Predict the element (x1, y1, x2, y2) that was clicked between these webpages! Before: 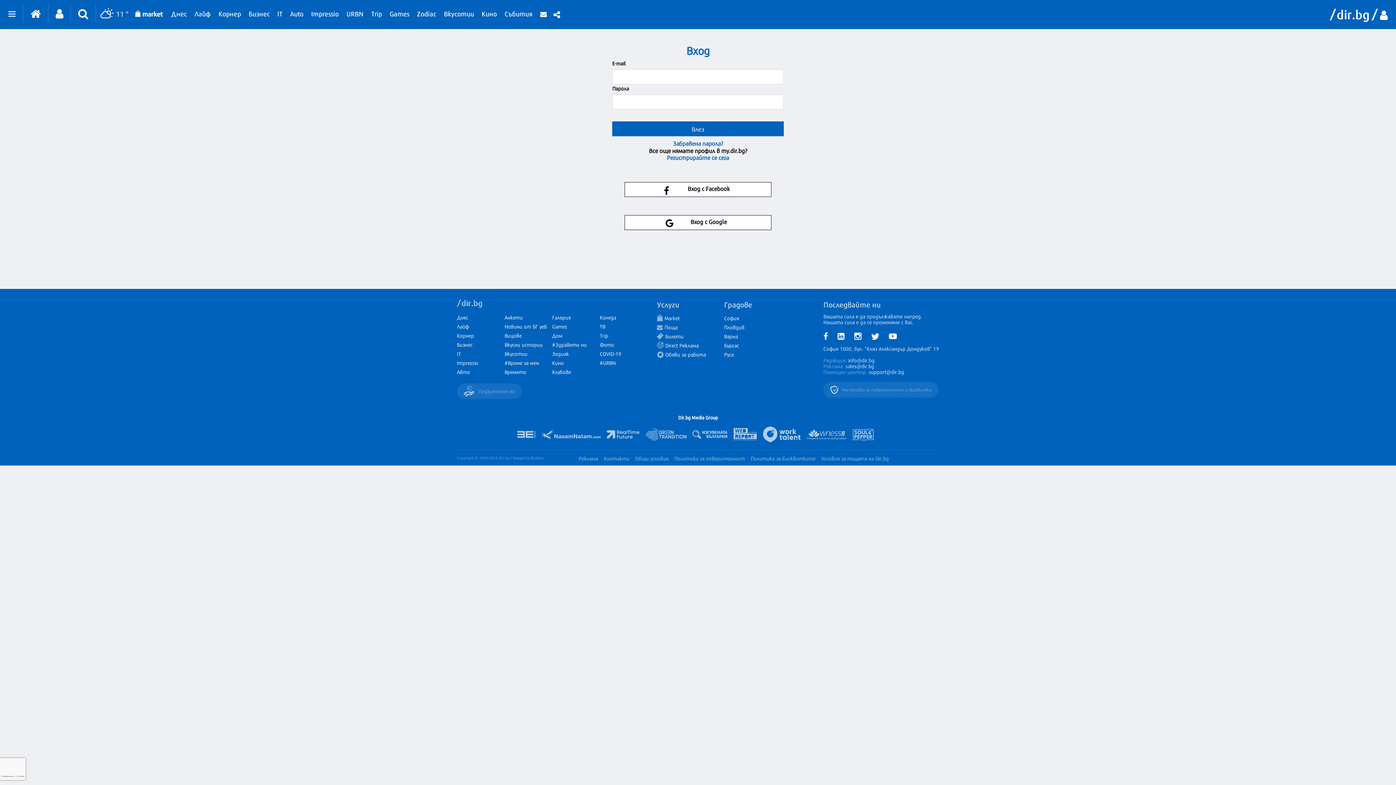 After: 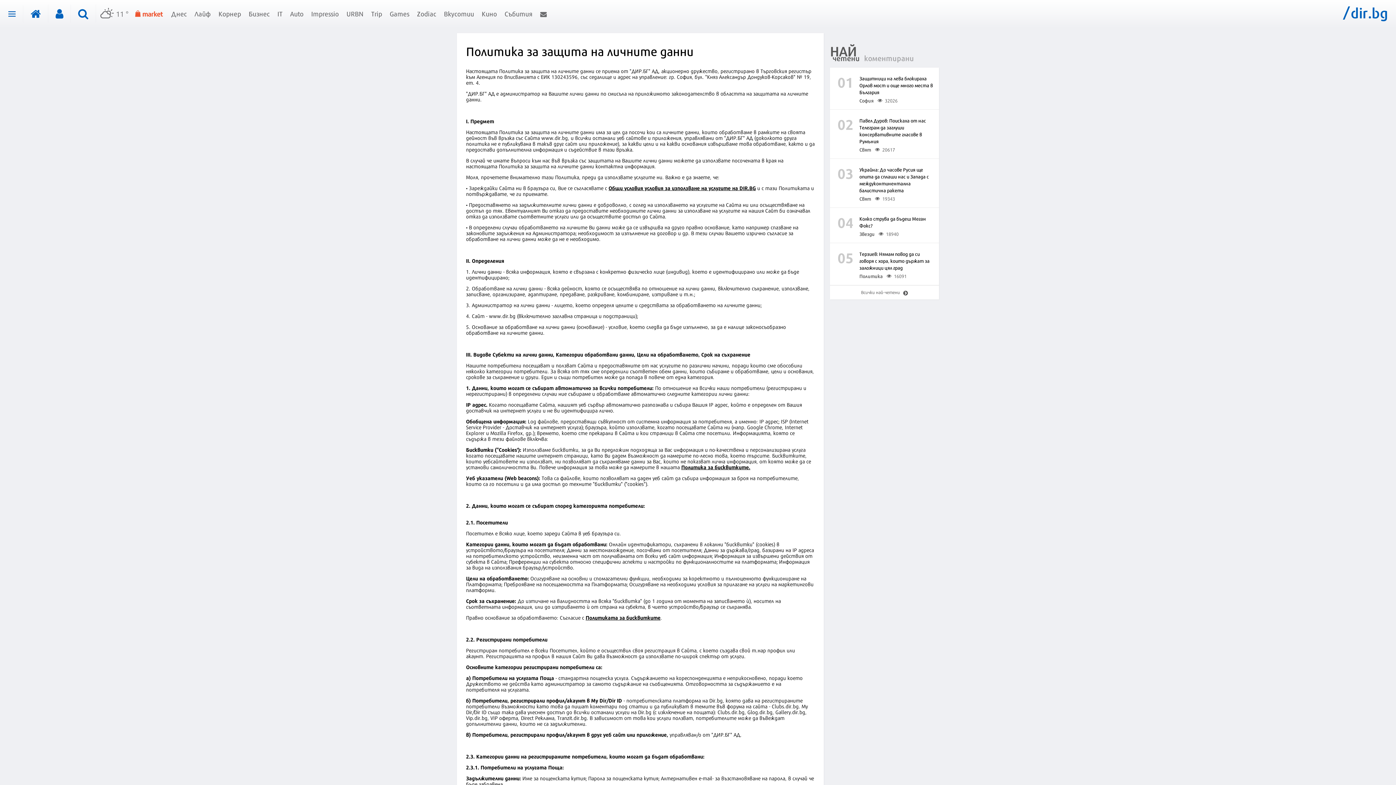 Action: label: Политика за поверителност bbox: (674, 454, 745, 462)